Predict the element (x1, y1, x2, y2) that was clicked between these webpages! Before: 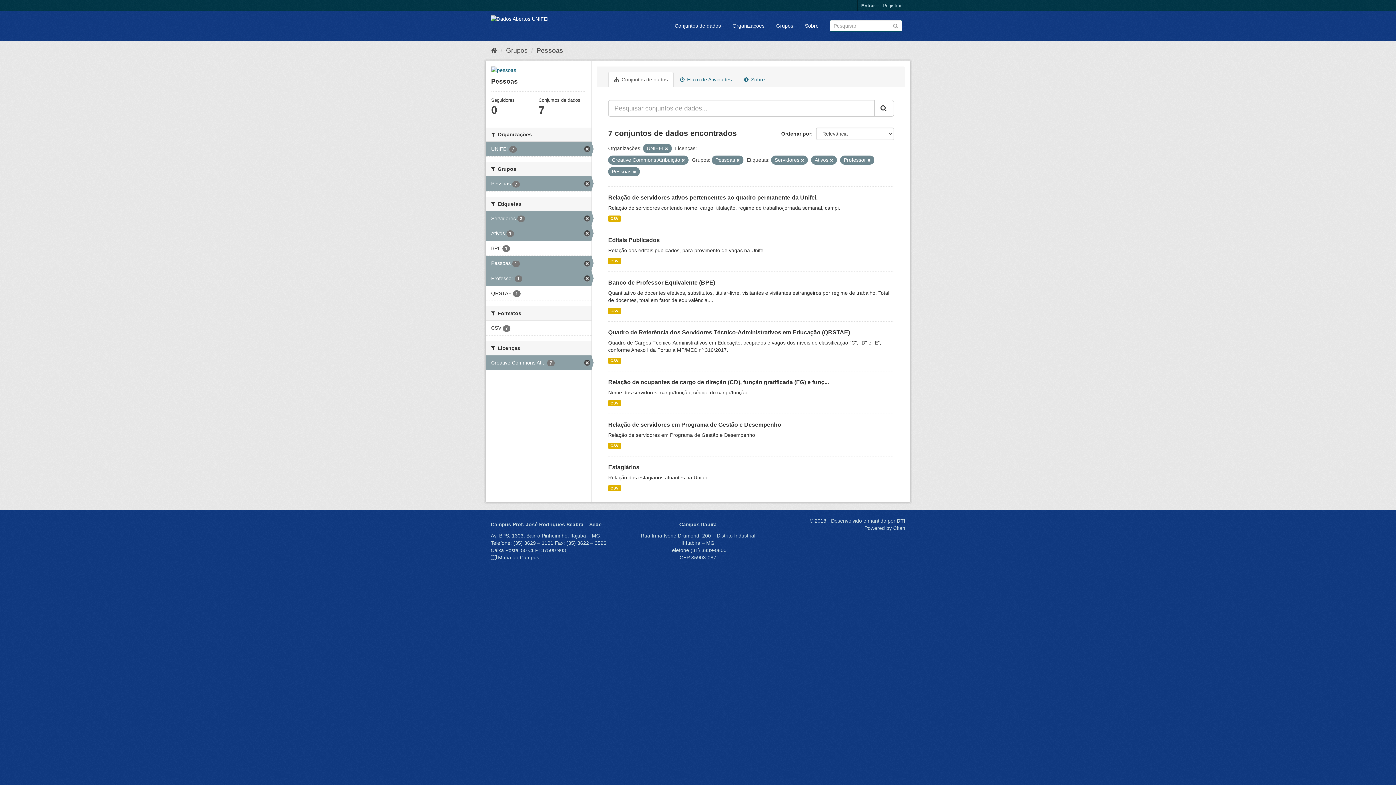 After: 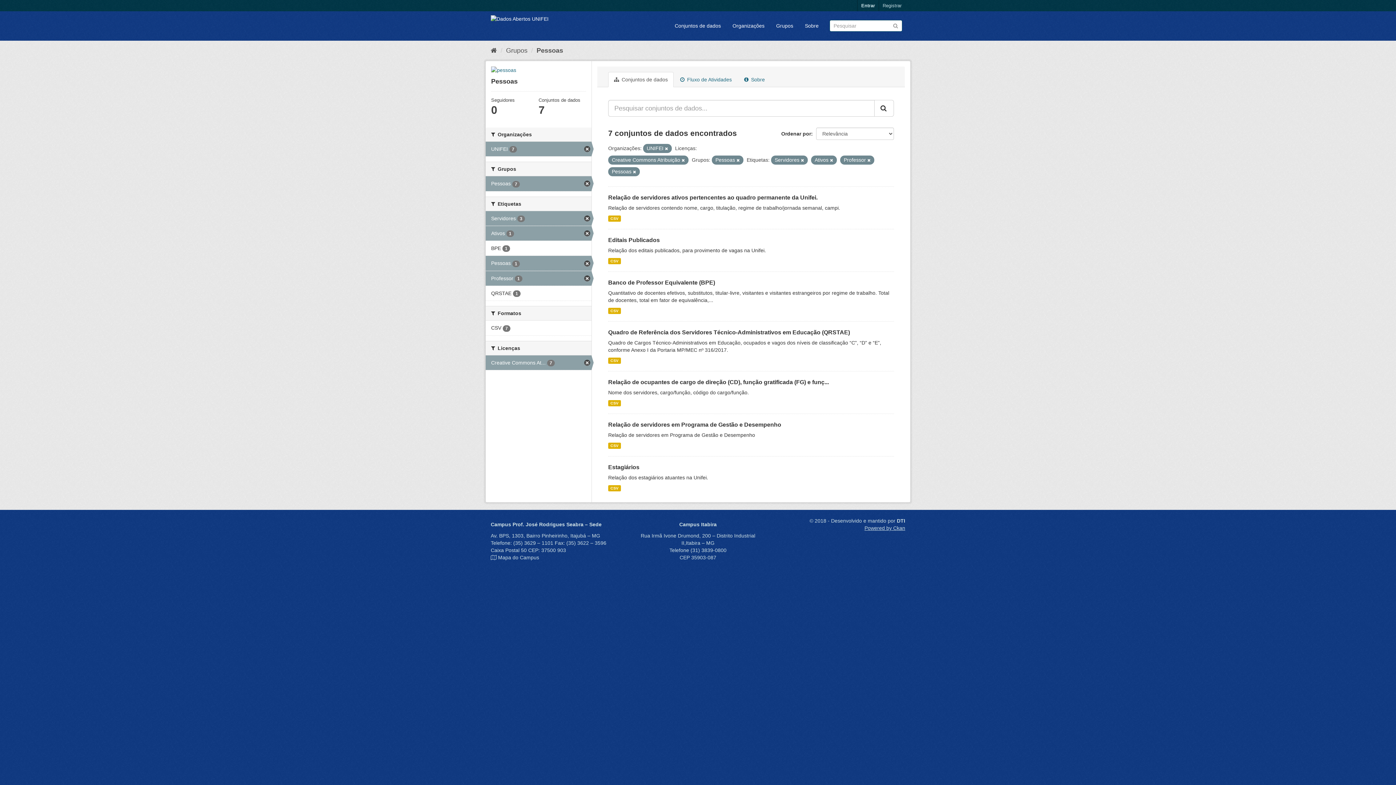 Action: label: Powered by Ckan bbox: (864, 525, 905, 531)